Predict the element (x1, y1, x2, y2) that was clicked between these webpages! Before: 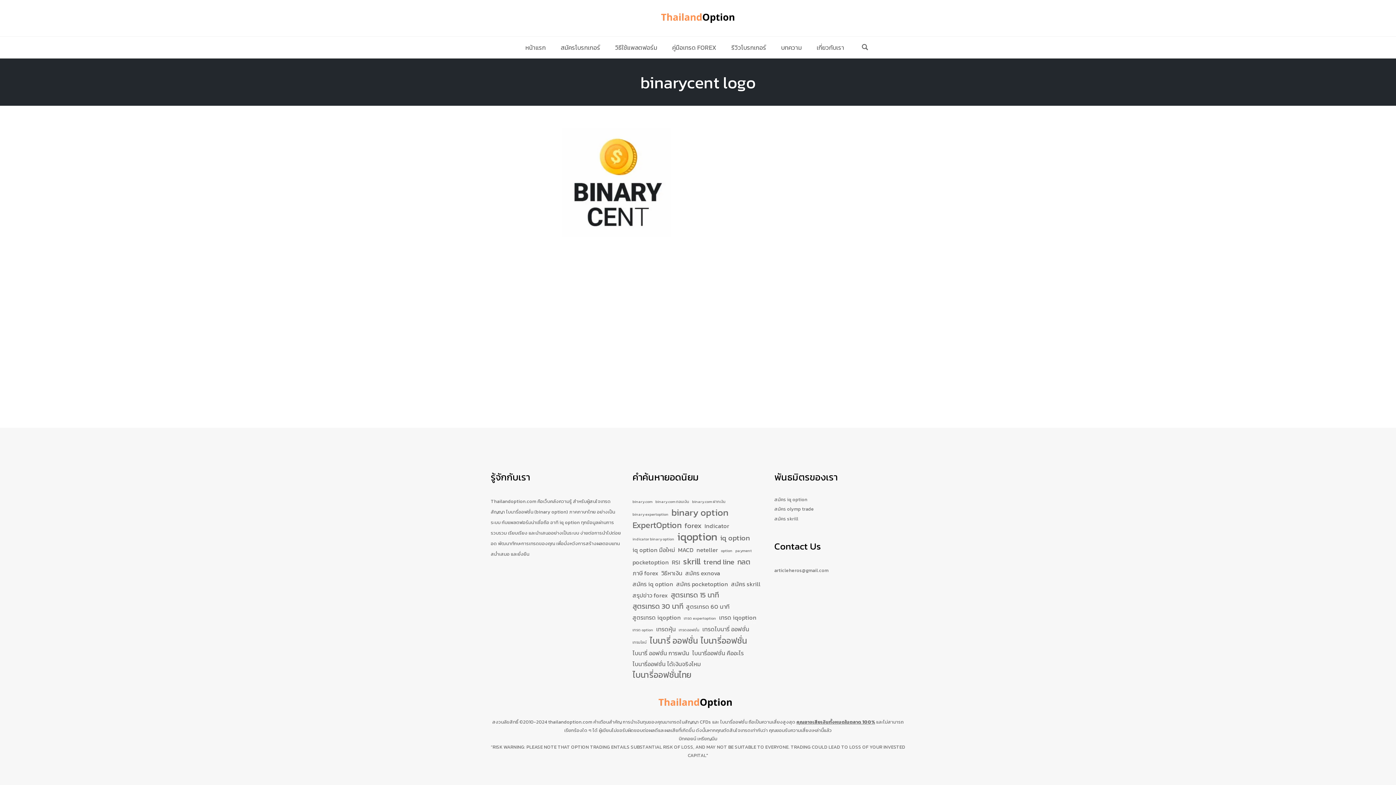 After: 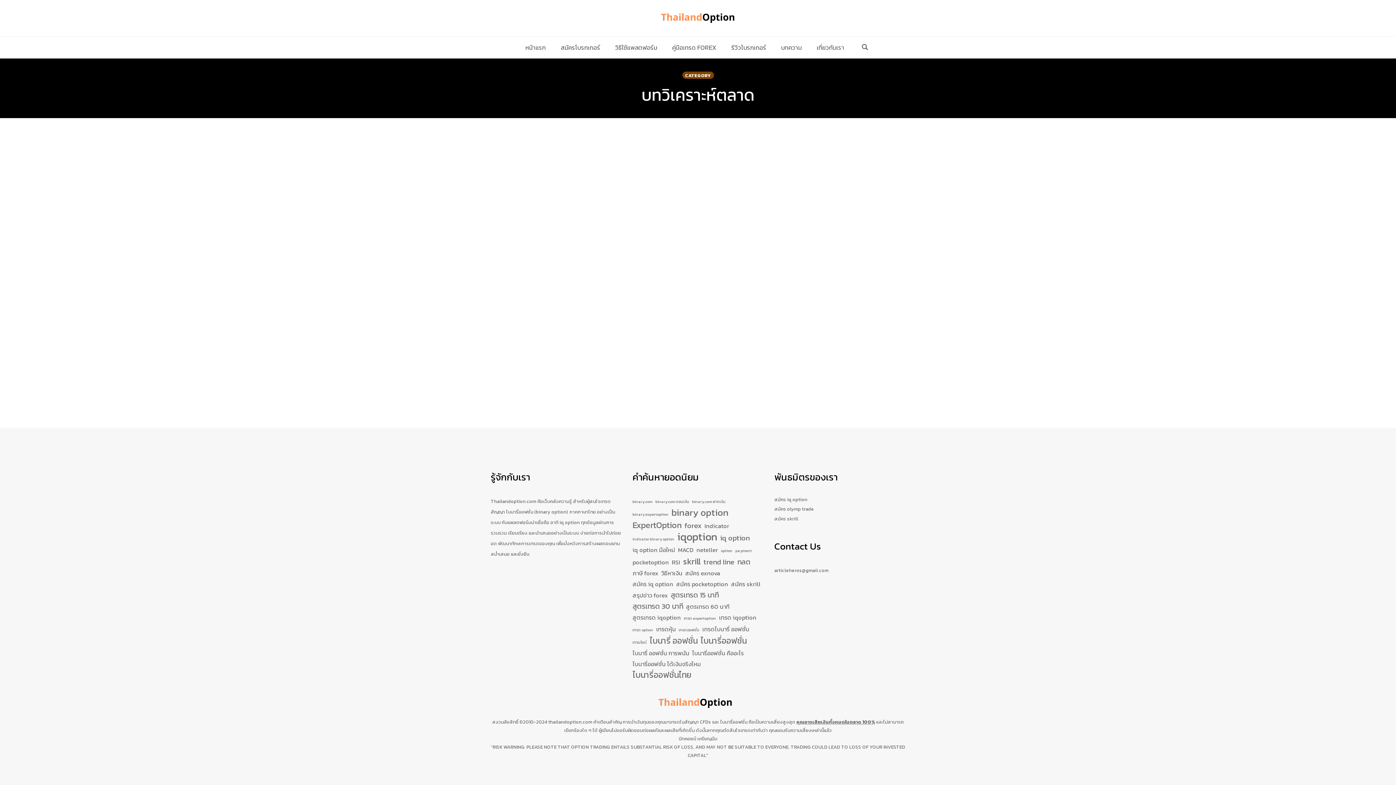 Action: bbox: (611, 41, 661, 53) label: วิธีใช้แพลตฟอร์ม